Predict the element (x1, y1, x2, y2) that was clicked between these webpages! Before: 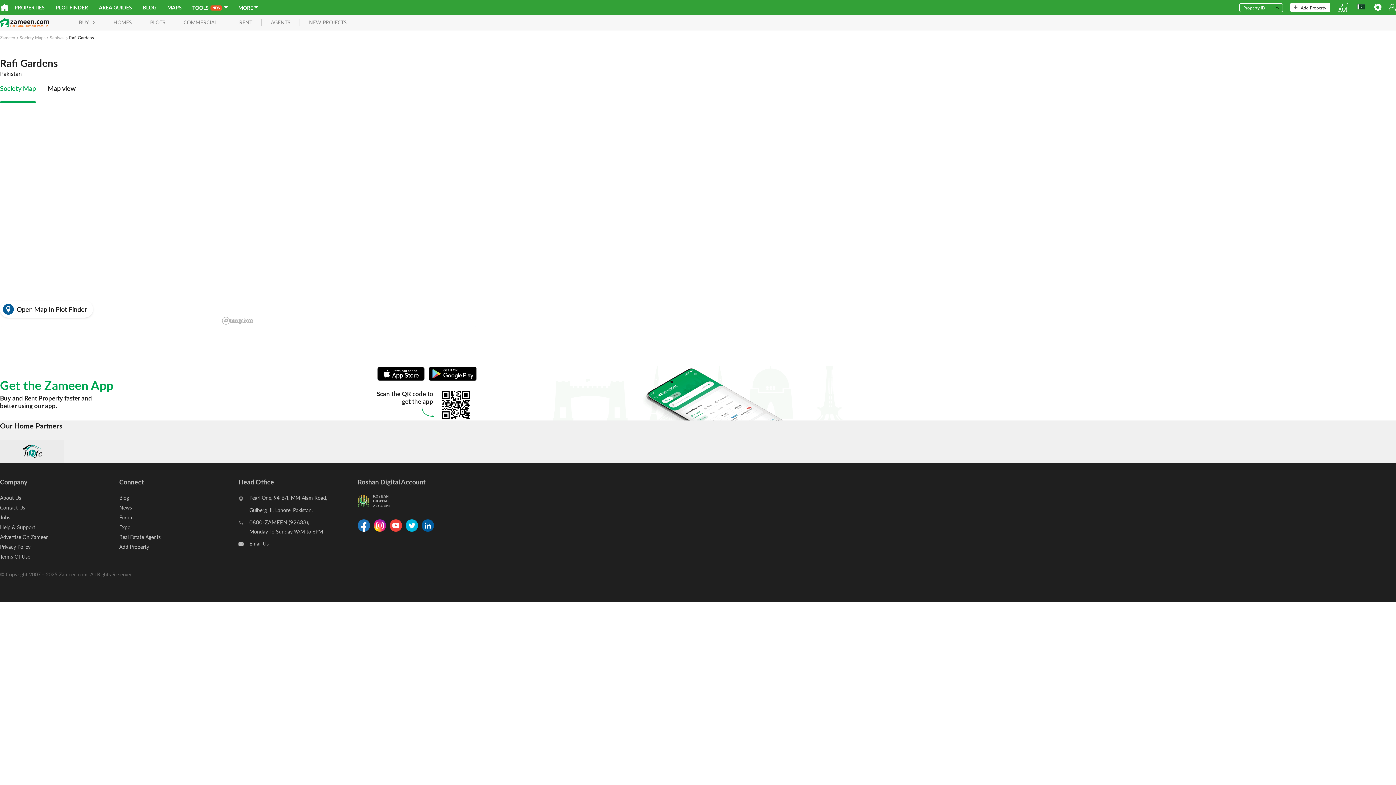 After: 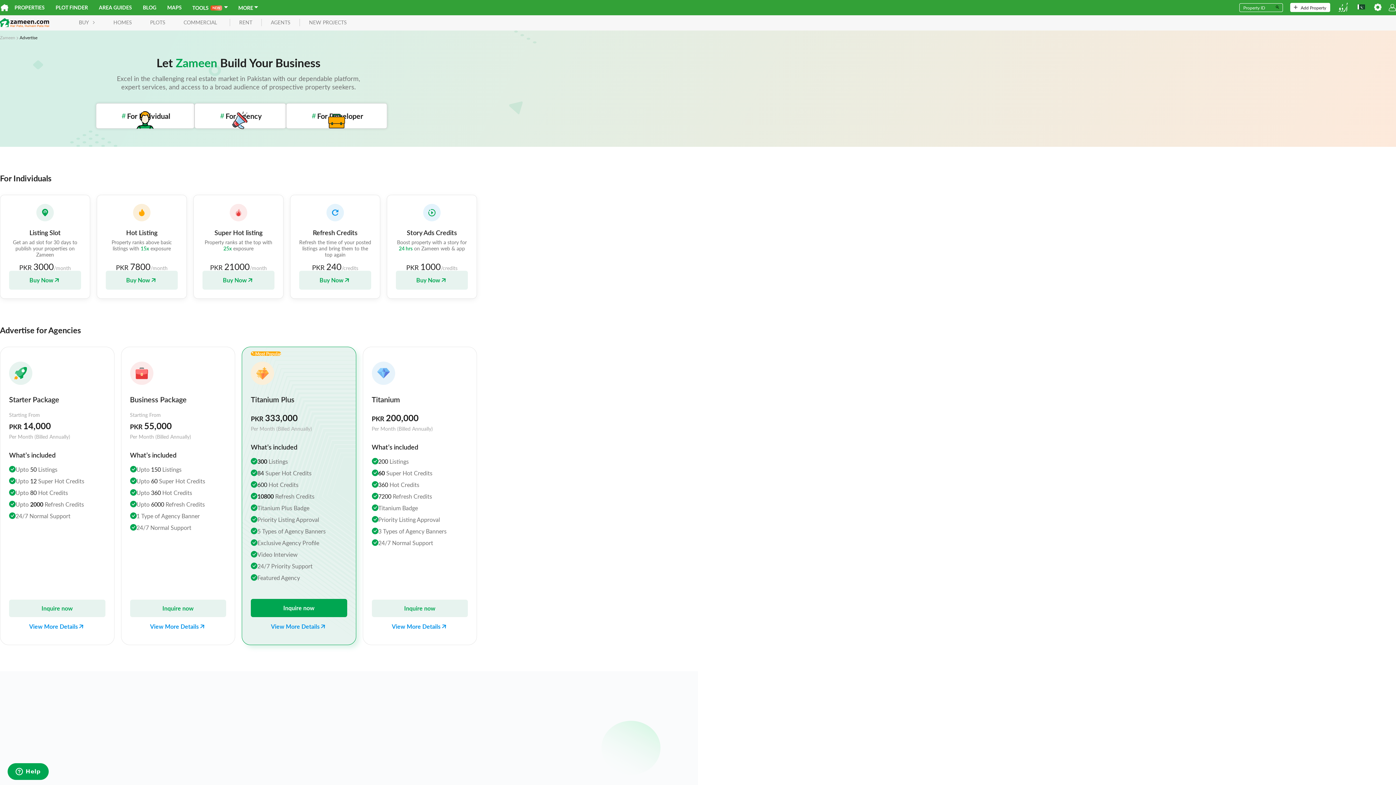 Action: label: Advertise On Zameen bbox: (0, 533, 48, 541)